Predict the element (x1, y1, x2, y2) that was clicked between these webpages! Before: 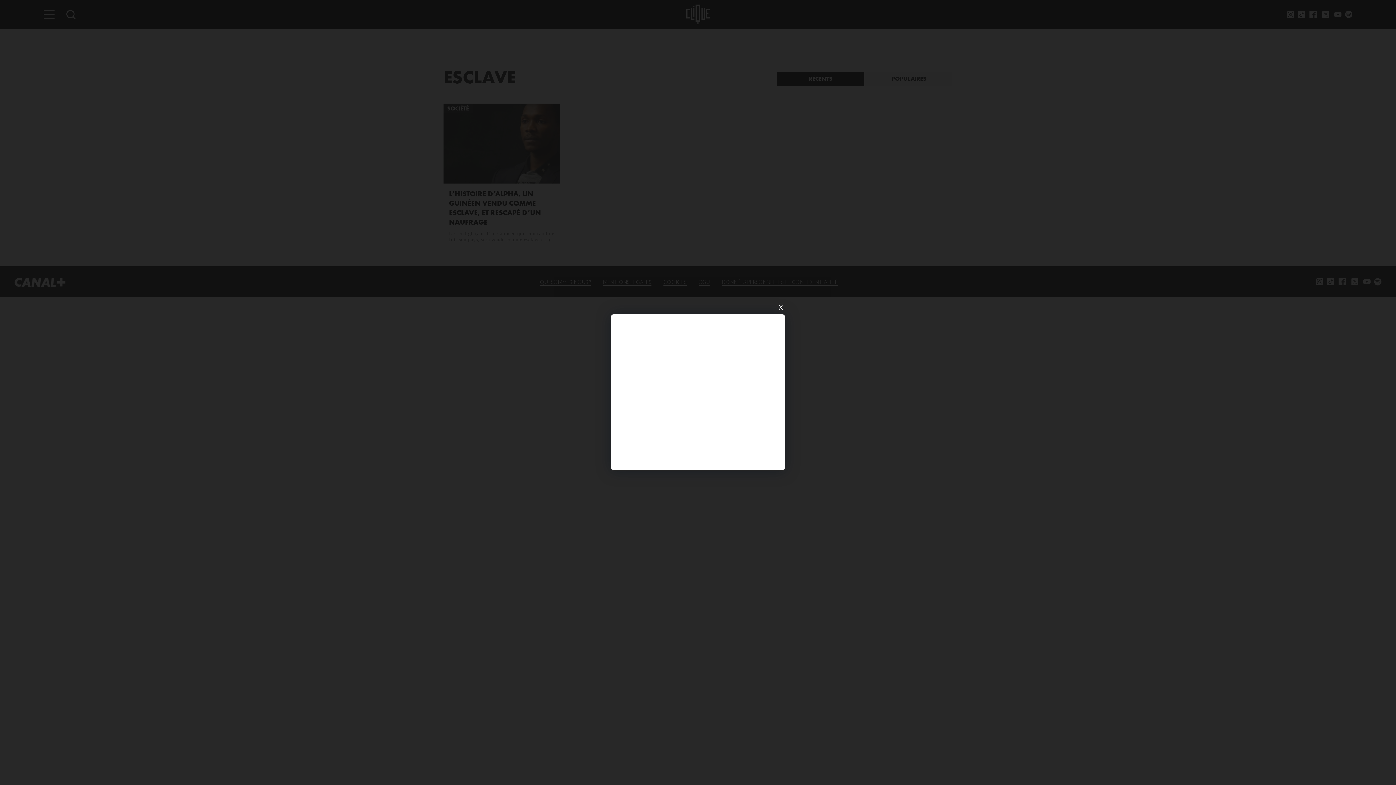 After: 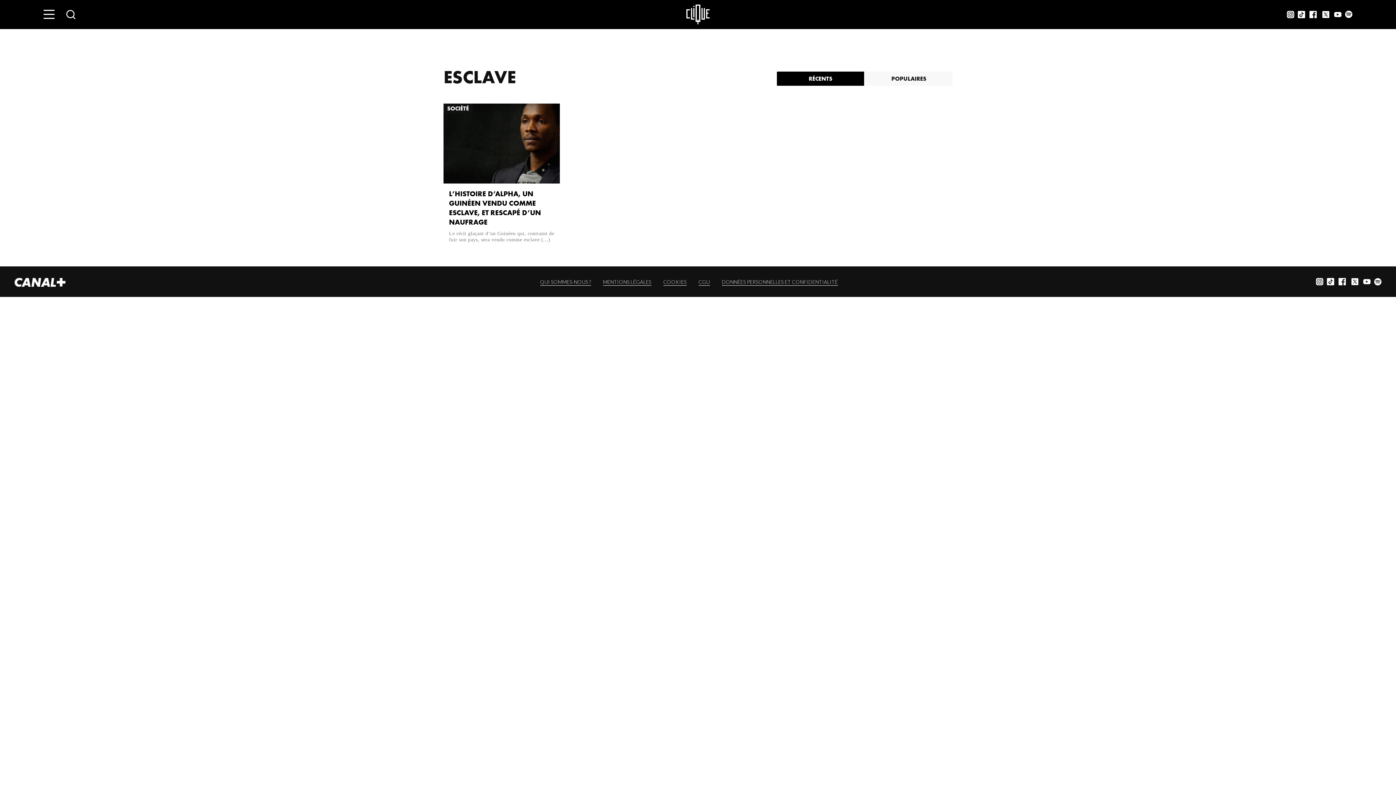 Action: bbox: (776, 303, 785, 312) label: X